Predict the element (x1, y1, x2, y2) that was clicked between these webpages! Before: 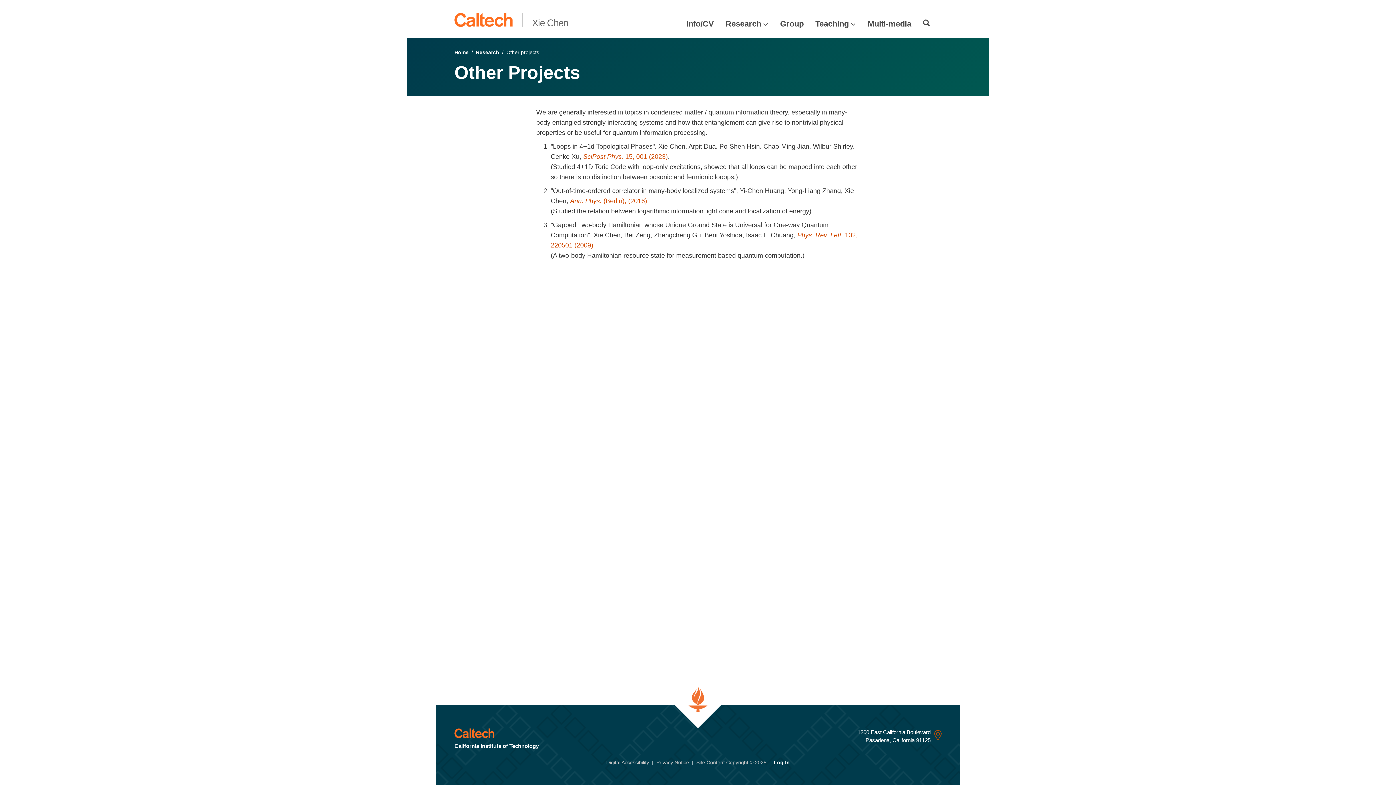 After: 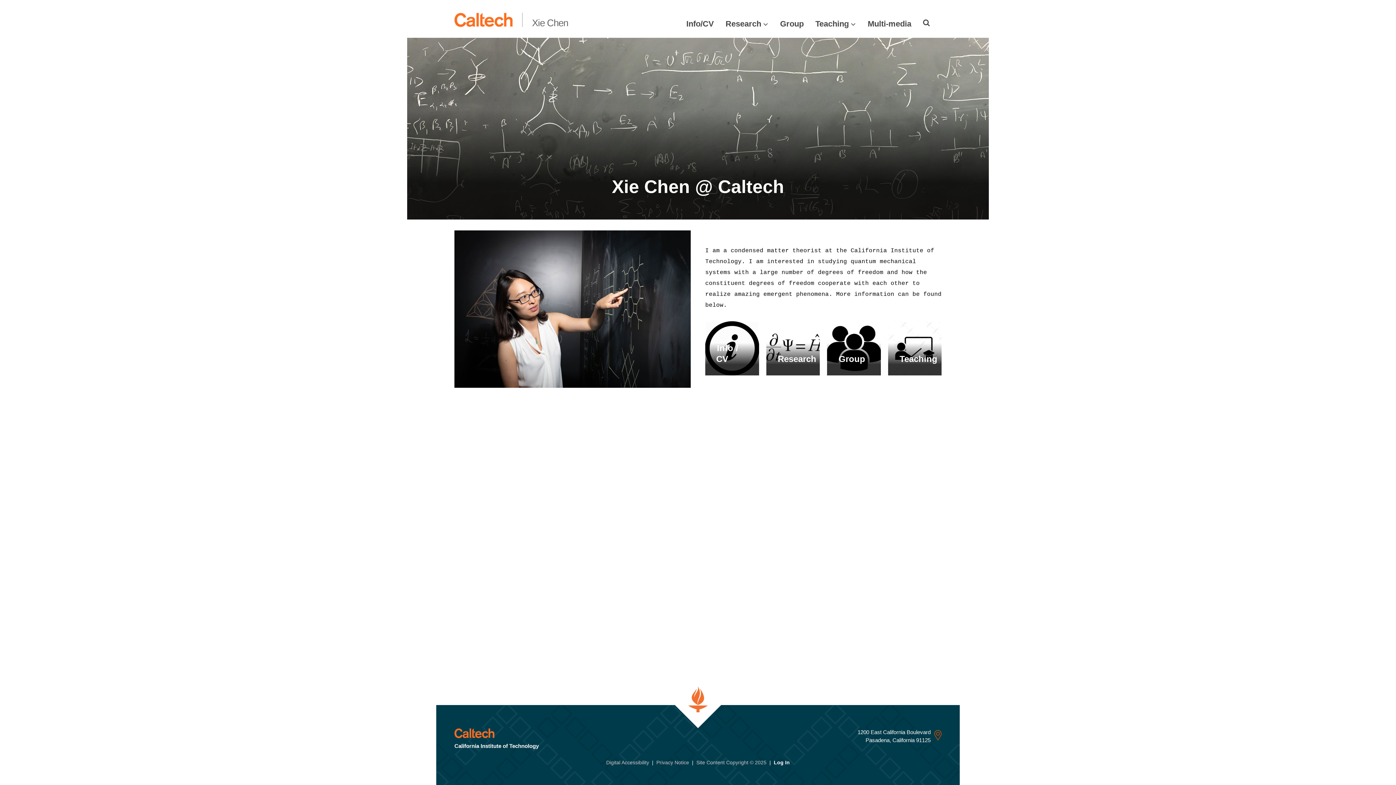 Action: bbox: (532, 17, 568, 28) label: Xie Chen